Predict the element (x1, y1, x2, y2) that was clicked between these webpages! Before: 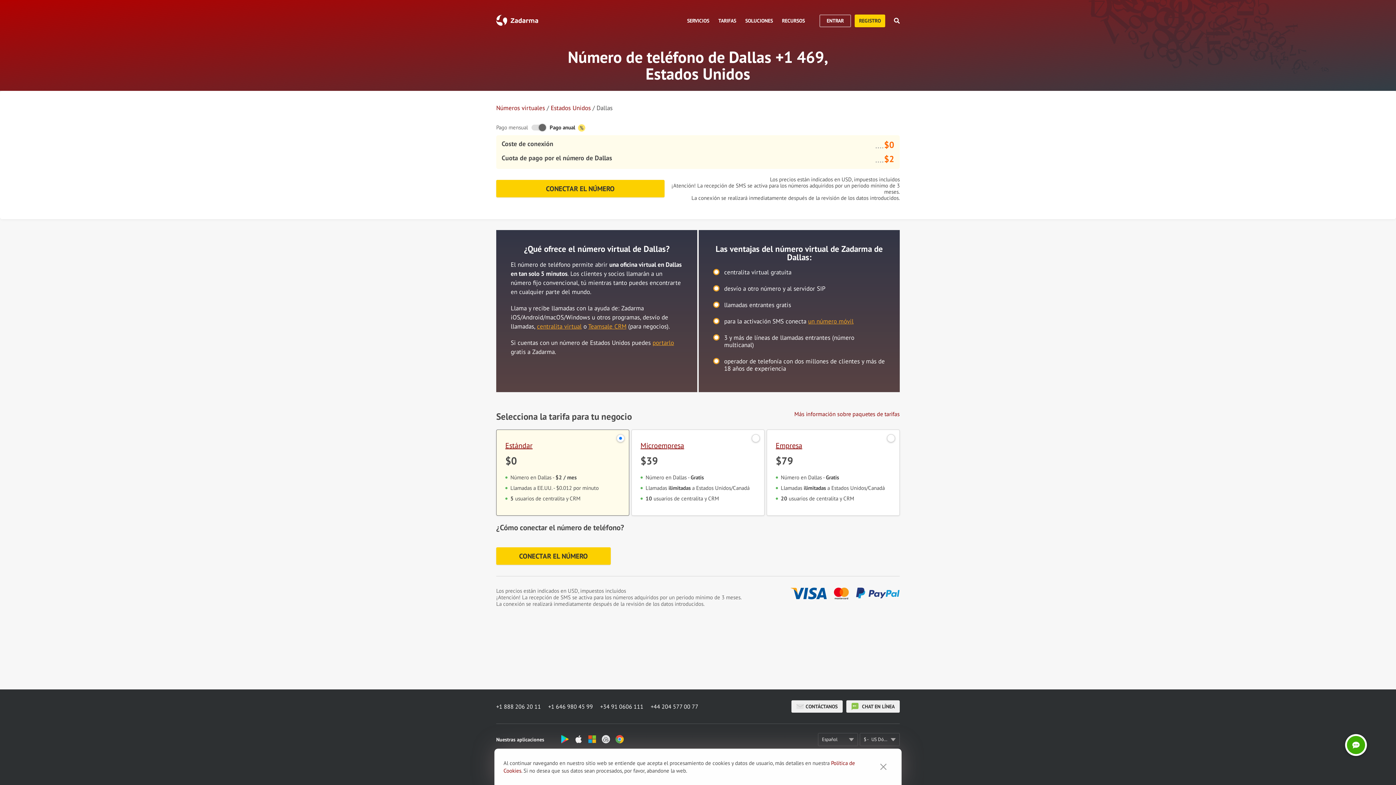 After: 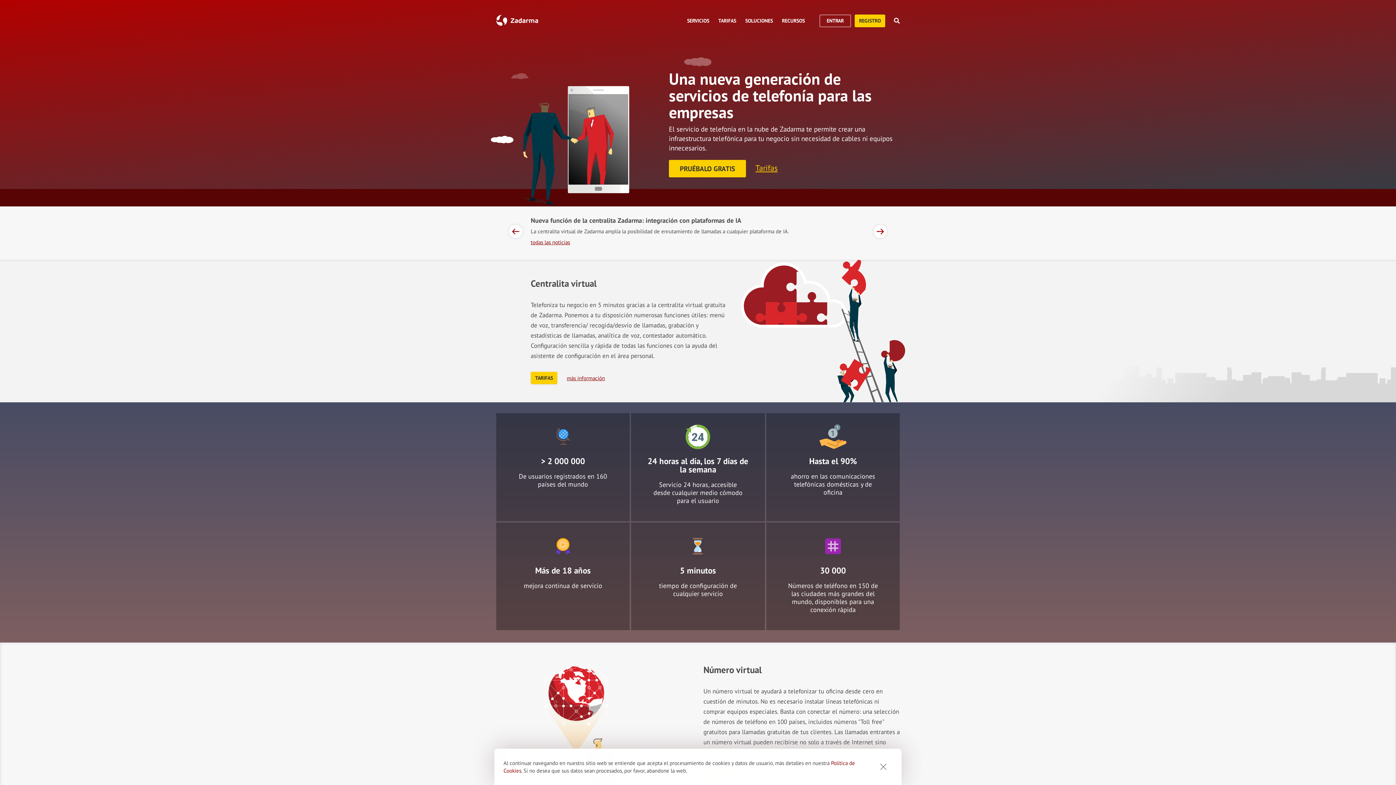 Action: bbox: (496, 20, 538, 27)